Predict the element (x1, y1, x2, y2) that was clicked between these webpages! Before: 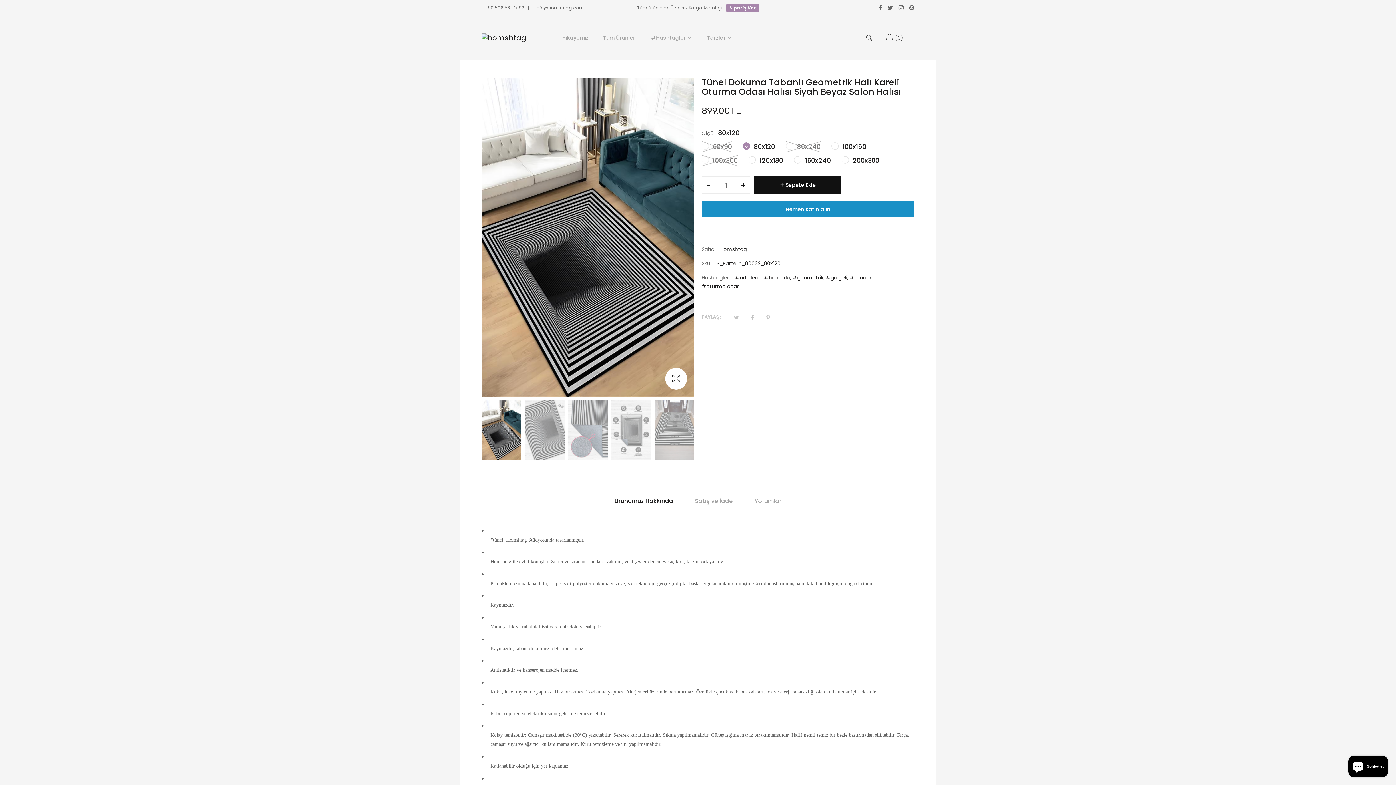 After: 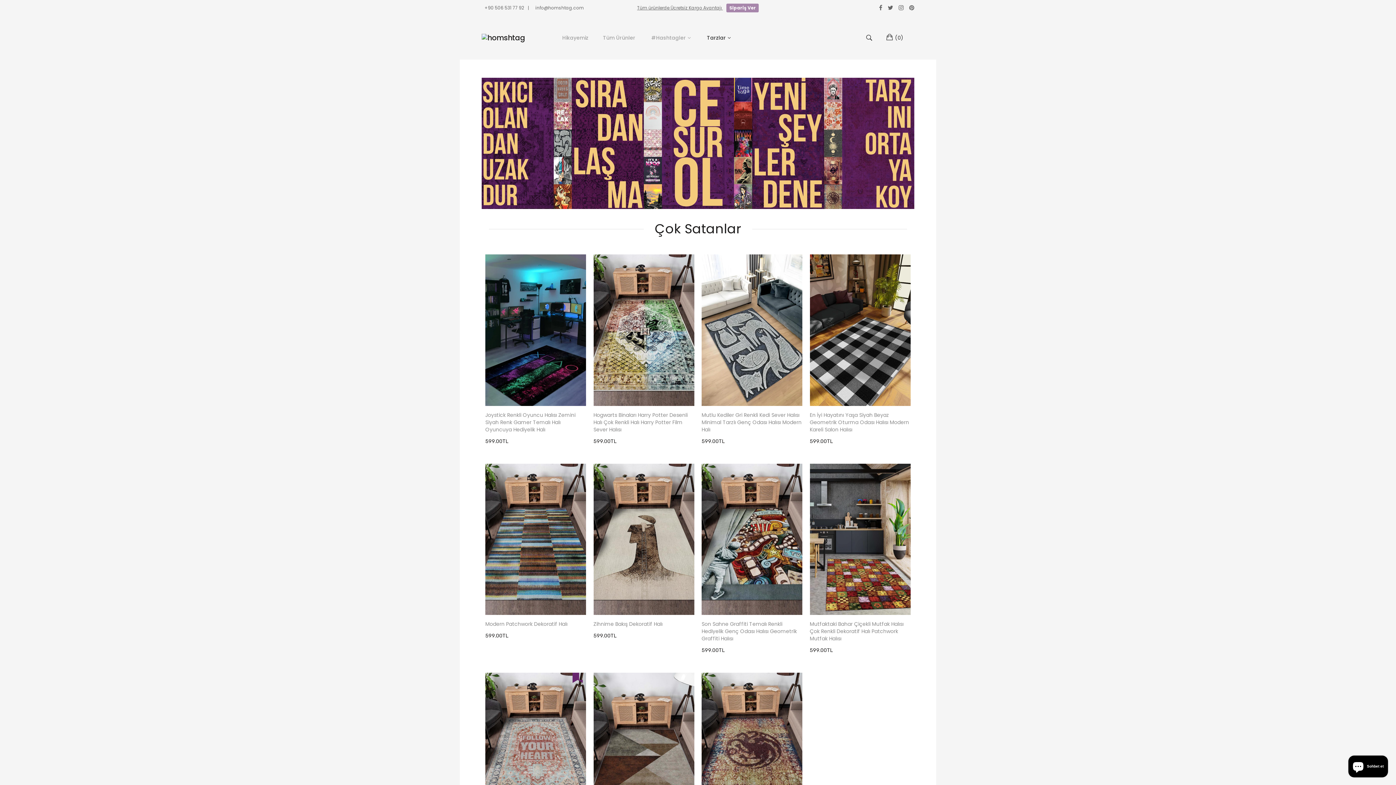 Action: label: homshtag bbox: (481, 33, 536, 42)